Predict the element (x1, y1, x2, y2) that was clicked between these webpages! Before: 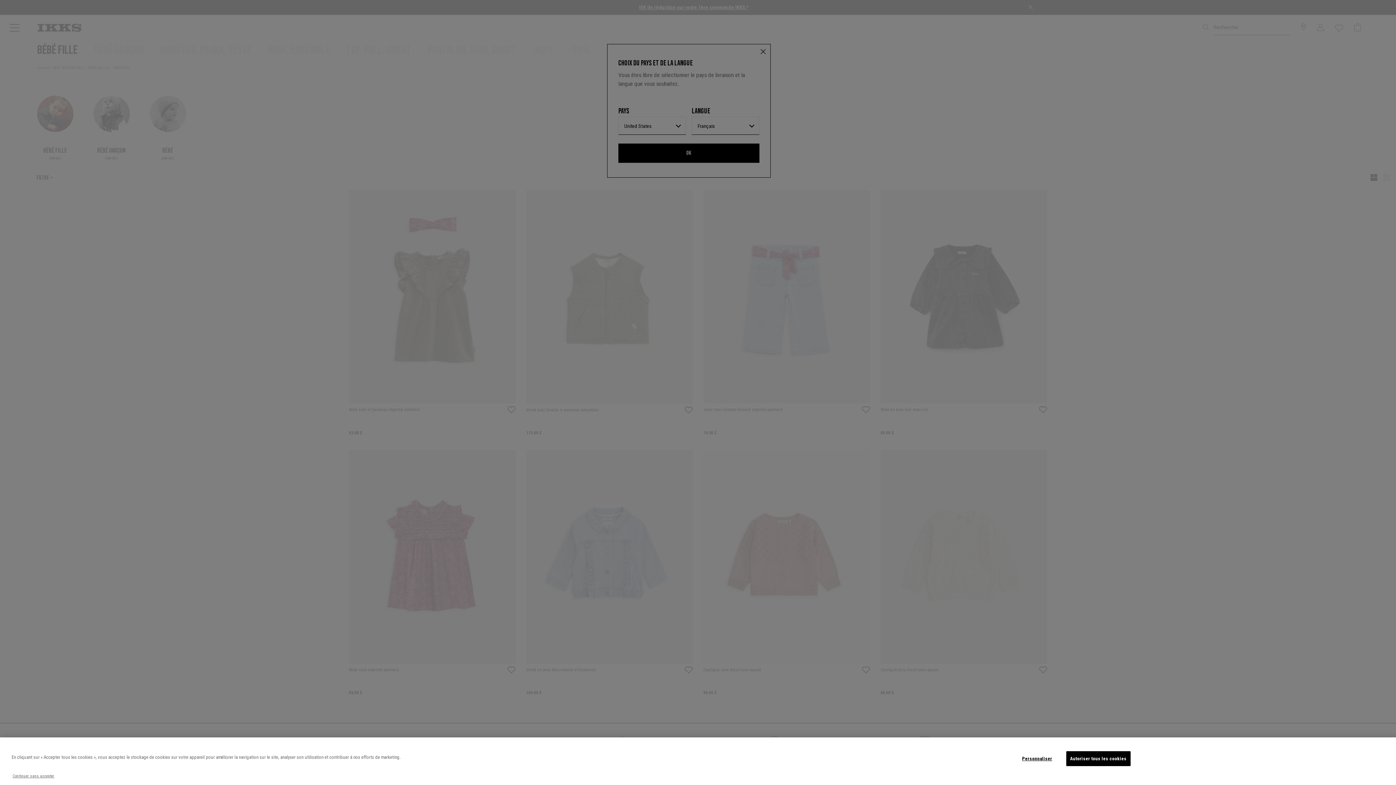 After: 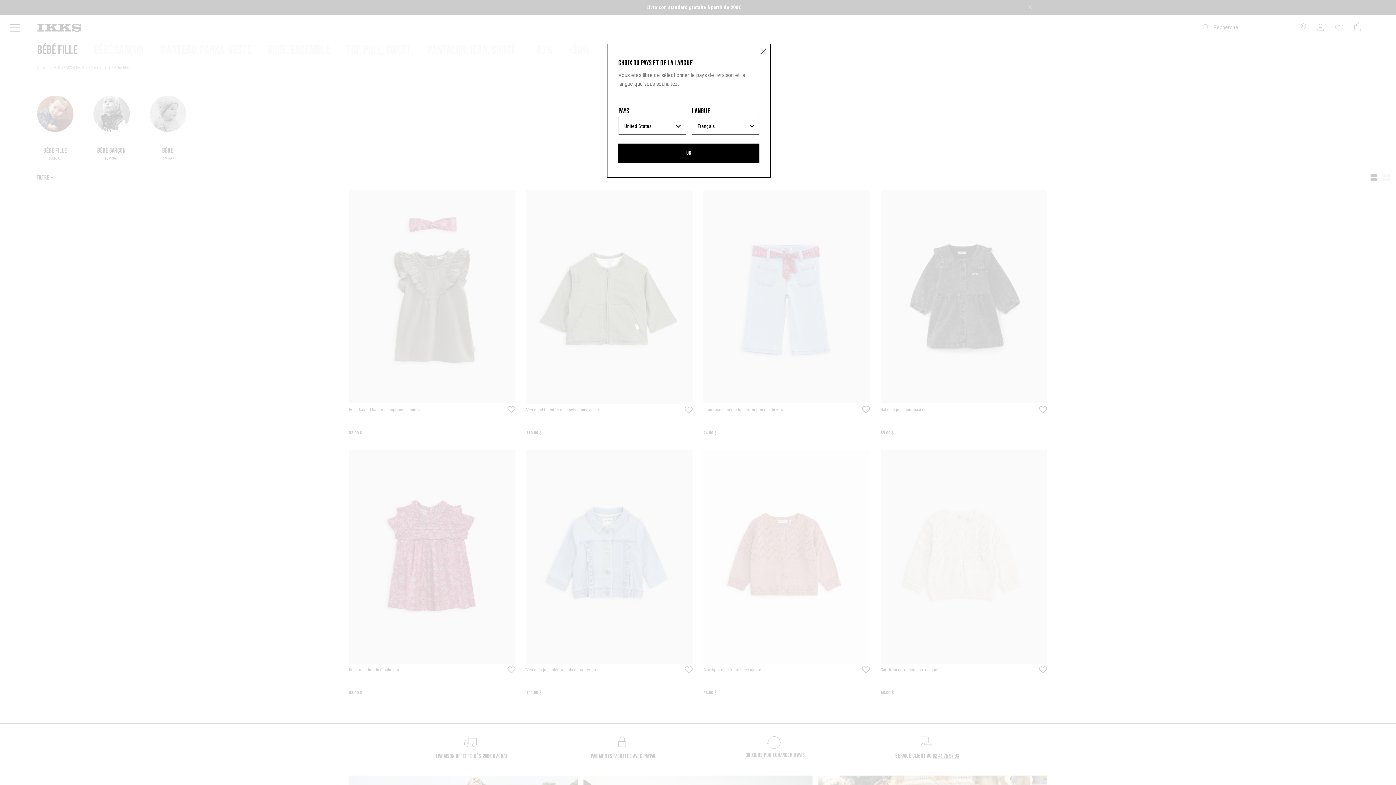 Action: label: Autoriser tous les cookies bbox: (1066, 751, 1130, 766)